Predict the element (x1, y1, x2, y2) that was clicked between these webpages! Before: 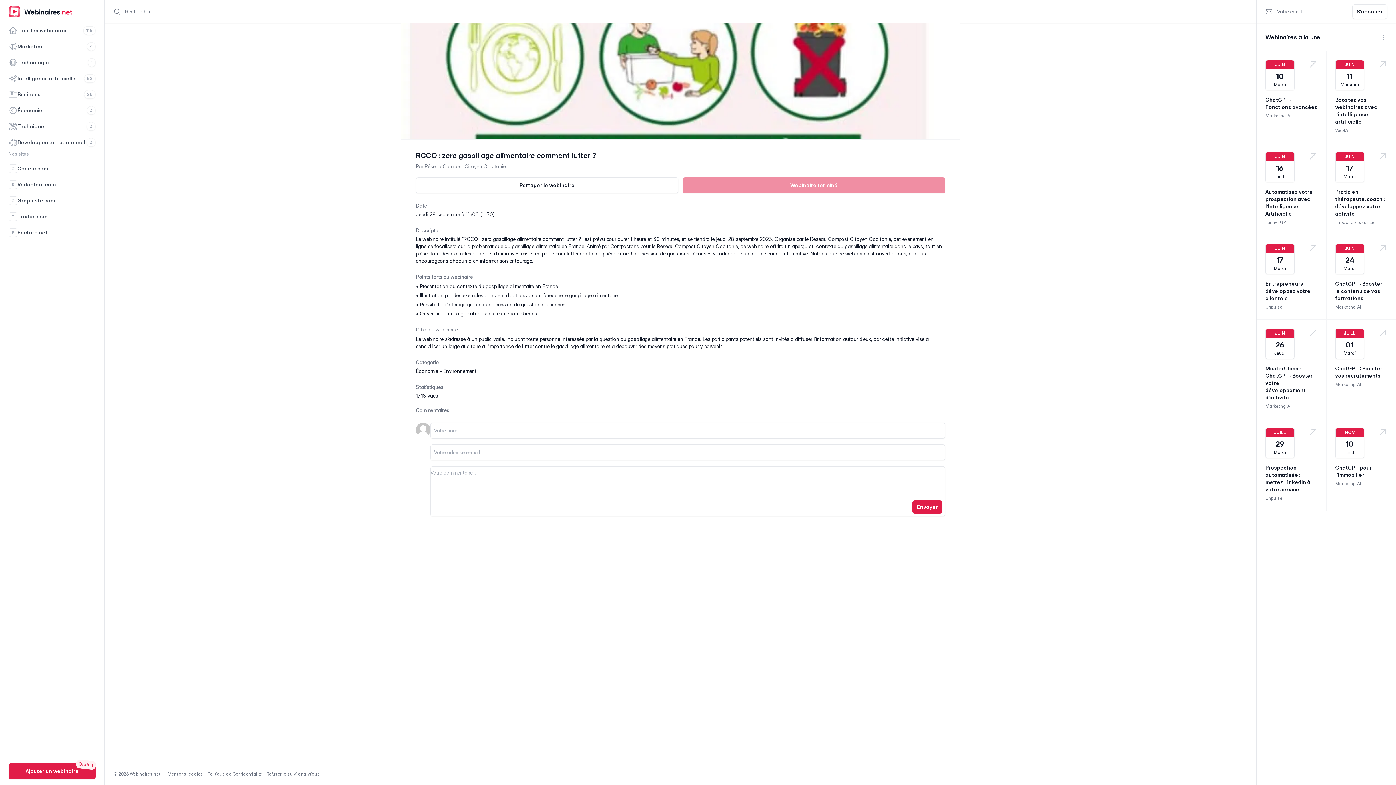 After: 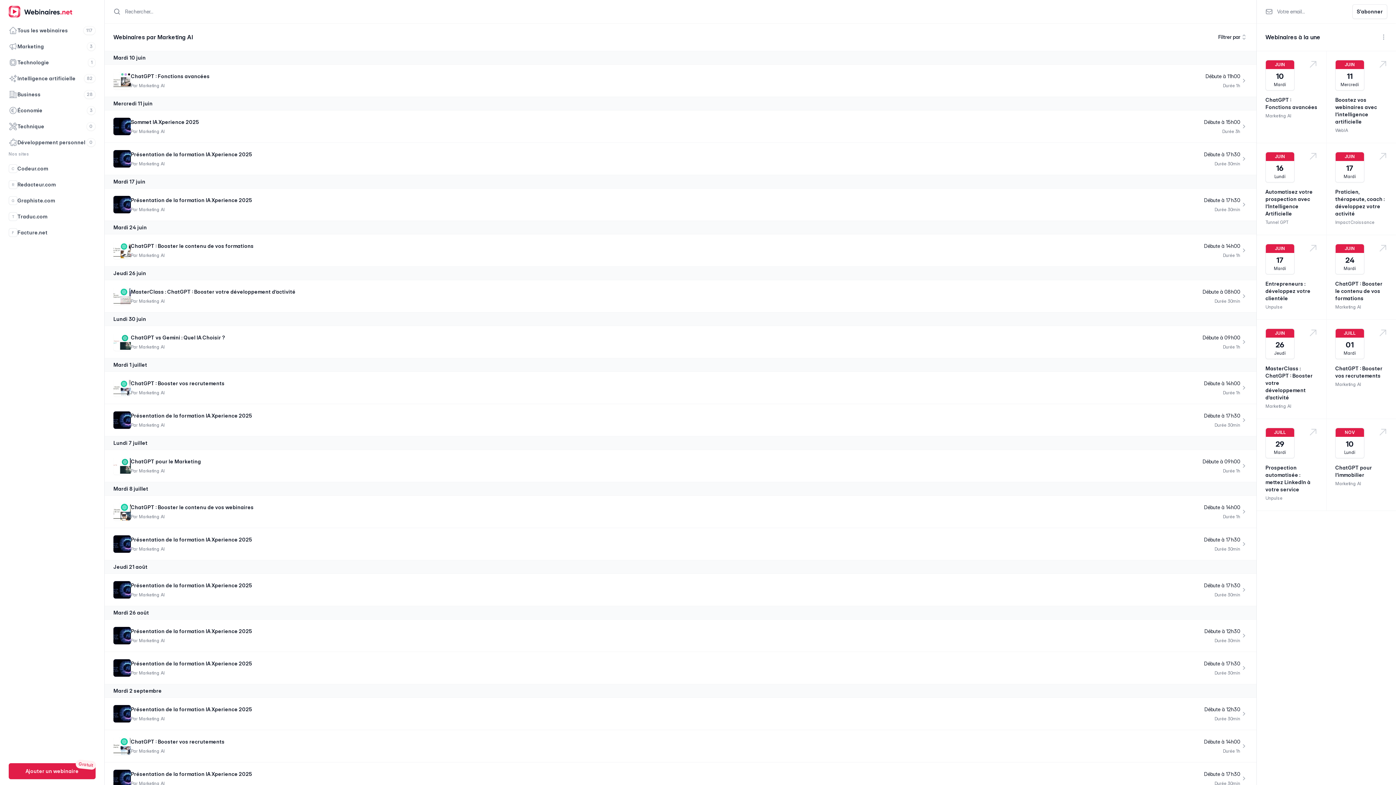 Action: label: Marketing AI bbox: (1335, 381, 1361, 387)